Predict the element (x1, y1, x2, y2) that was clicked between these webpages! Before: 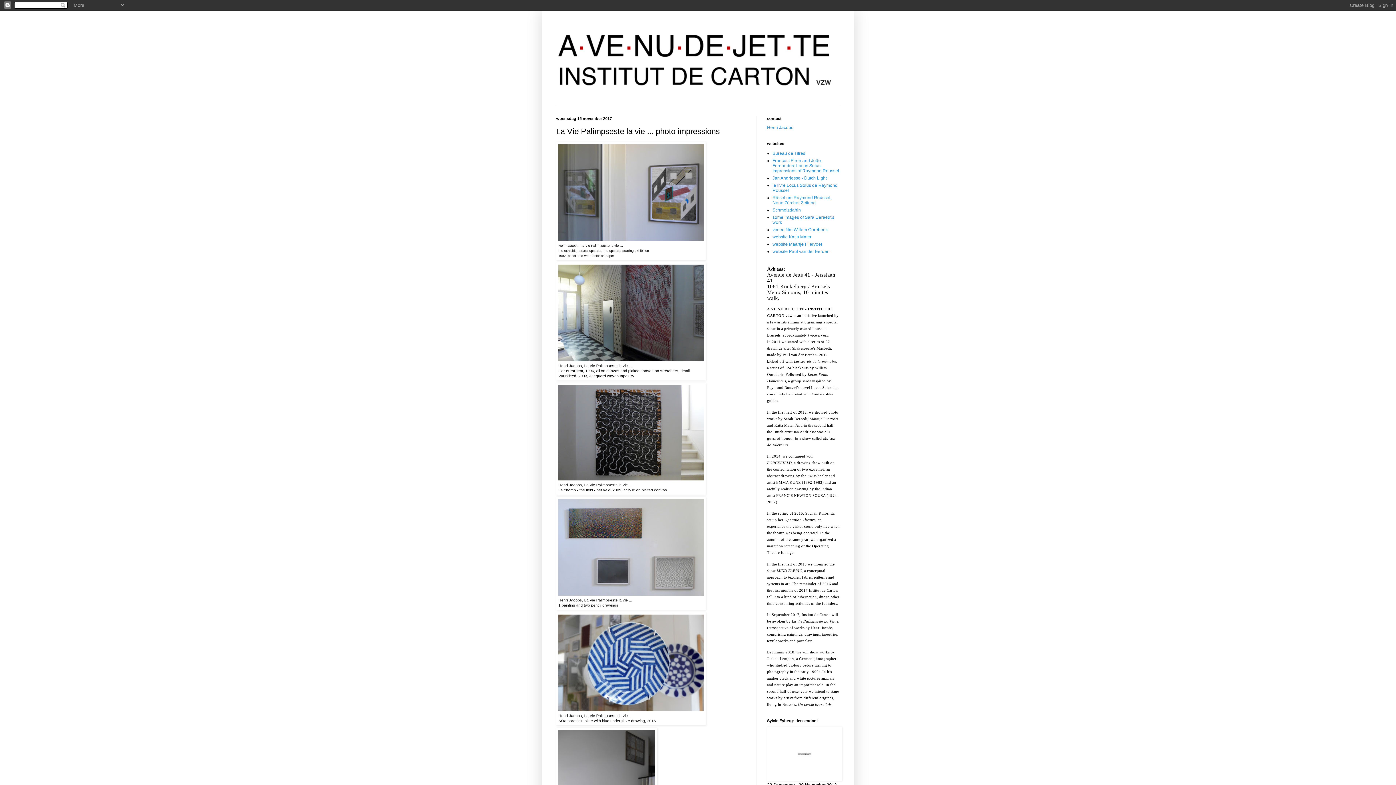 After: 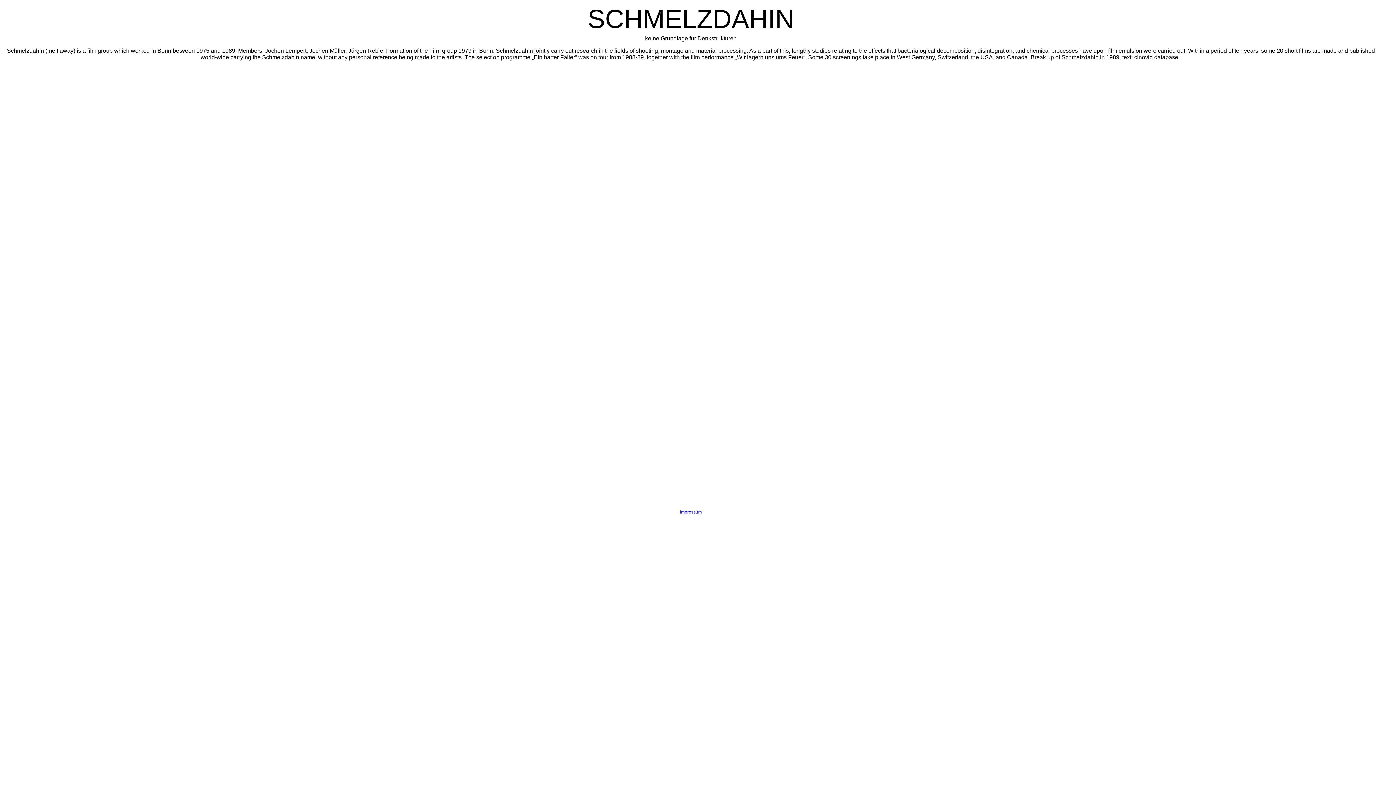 Action: label: Schmelzdahin bbox: (772, 207, 801, 212)